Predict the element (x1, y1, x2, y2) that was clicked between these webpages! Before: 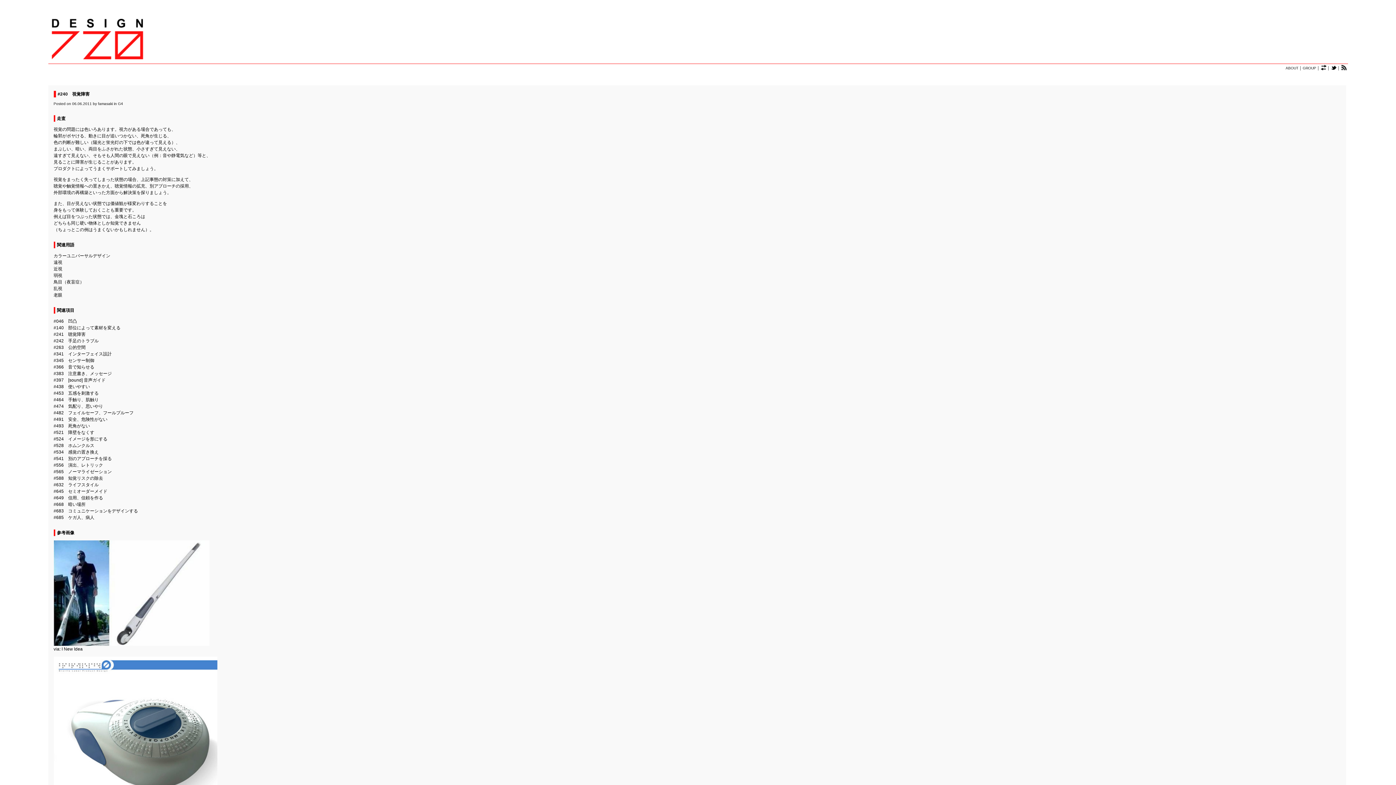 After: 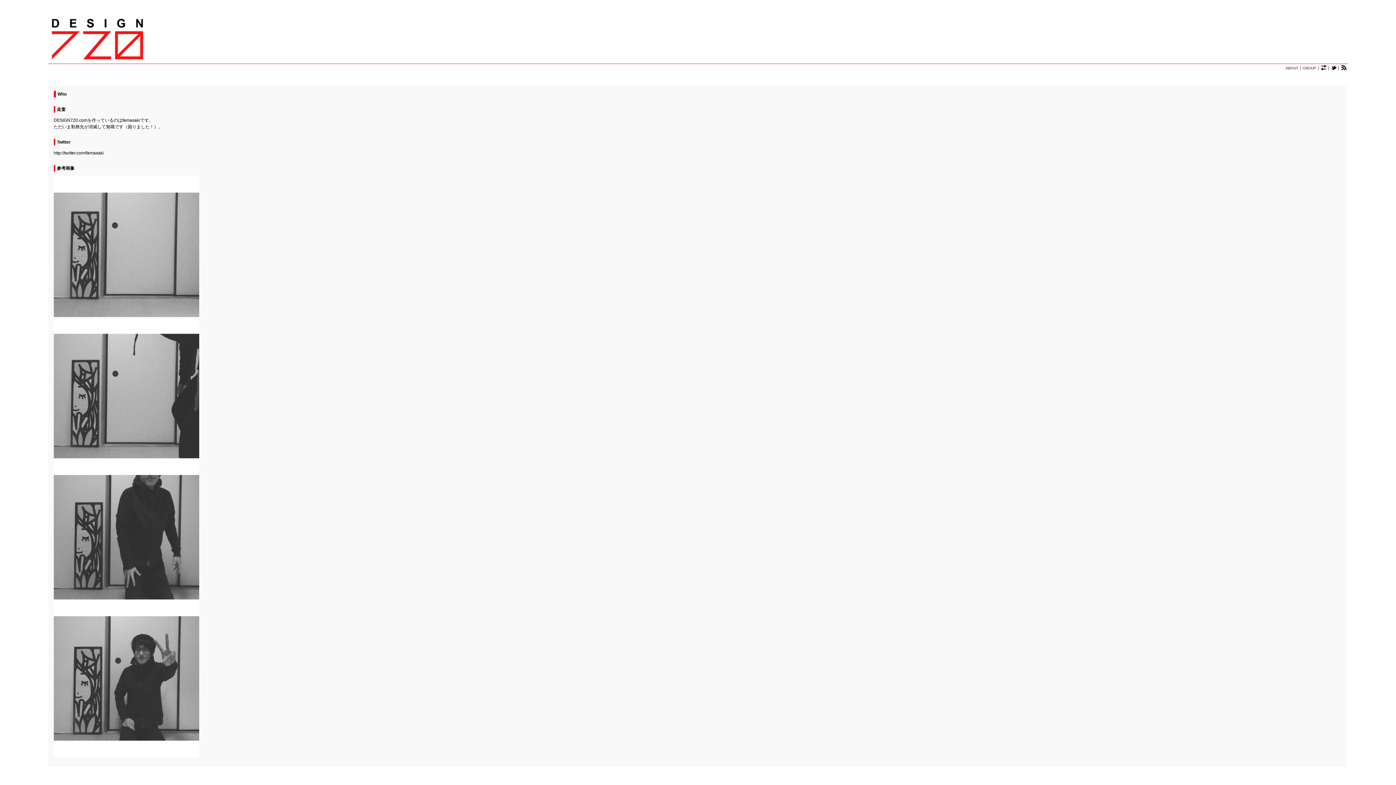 Action: label: famasaki bbox: (98, 101, 112, 105)